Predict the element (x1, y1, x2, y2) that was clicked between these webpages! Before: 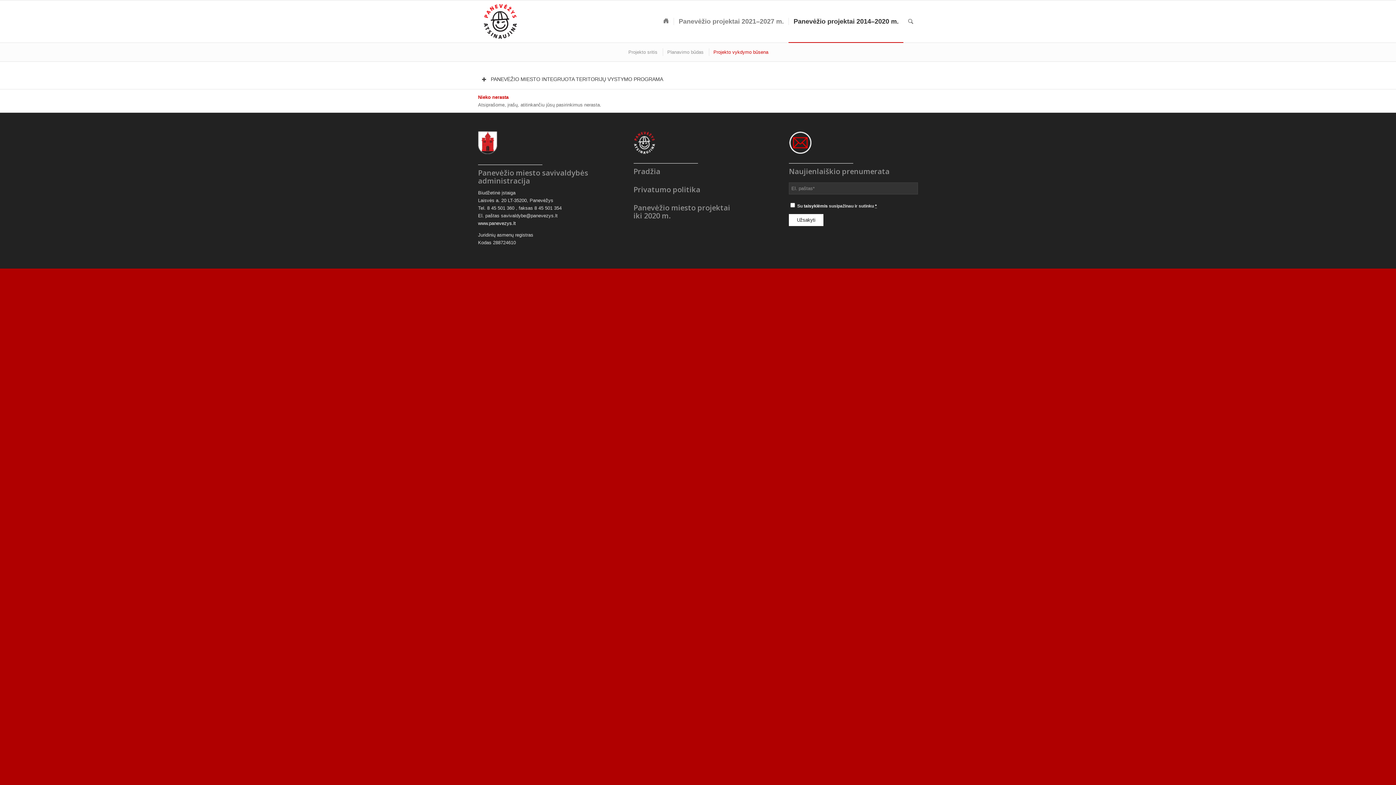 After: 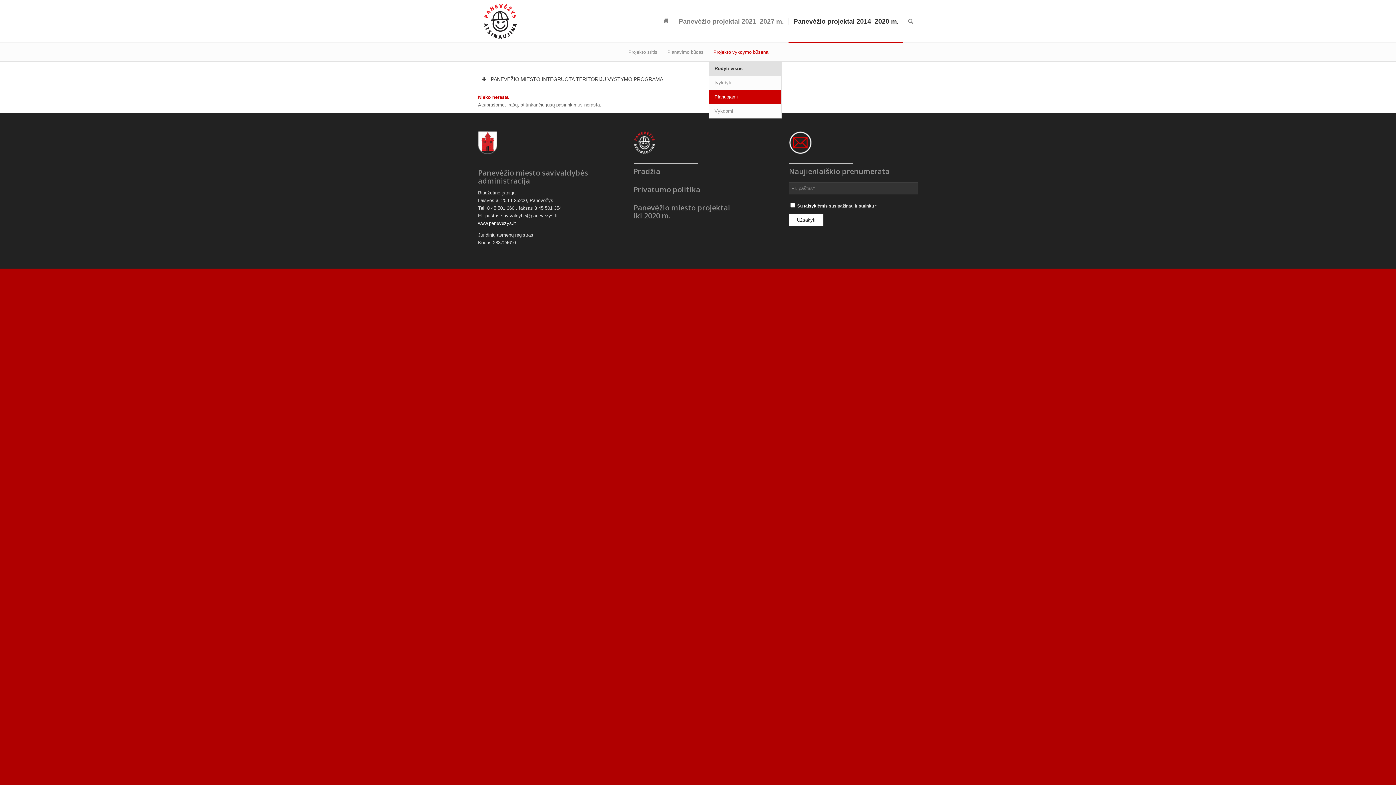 Action: bbox: (708, 48, 772, 56) label: Projekto vykdymo būsena